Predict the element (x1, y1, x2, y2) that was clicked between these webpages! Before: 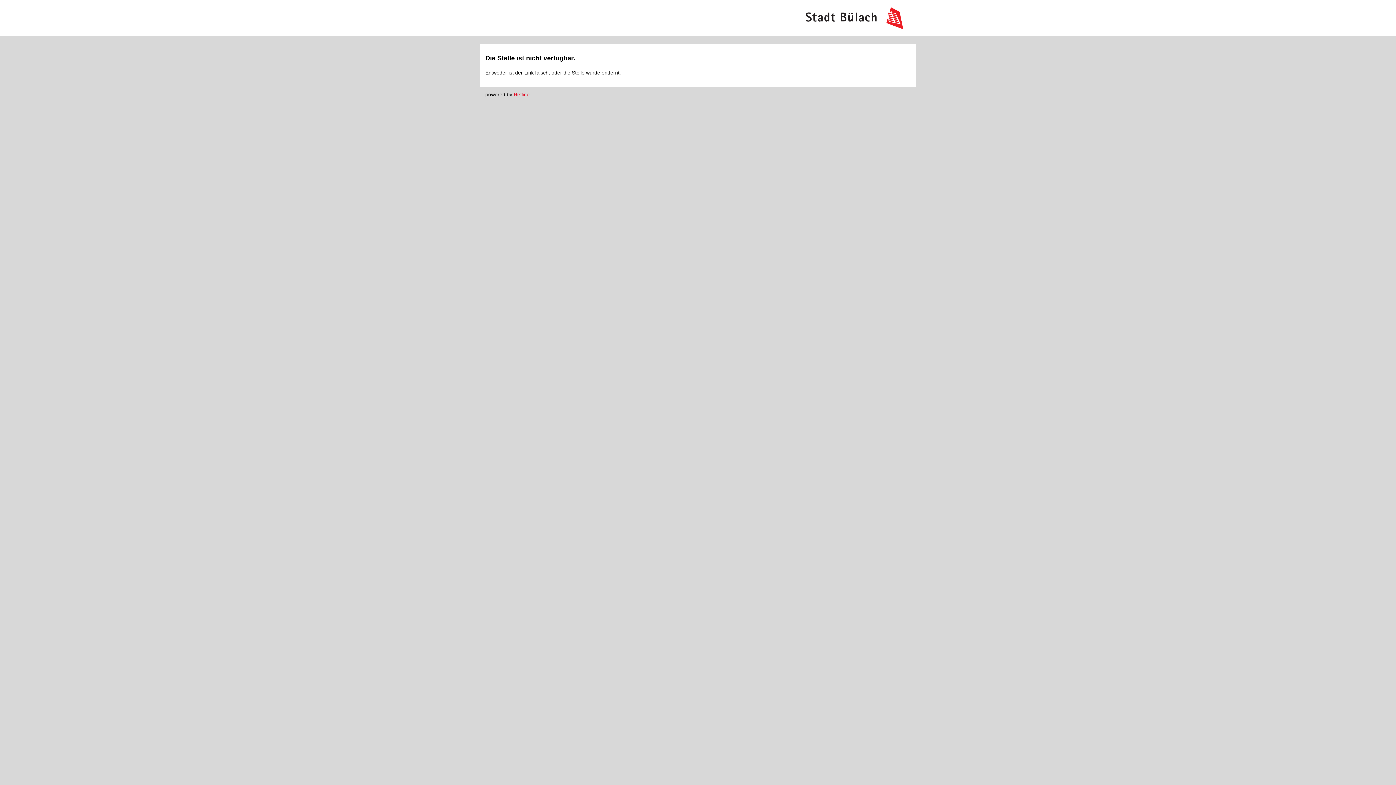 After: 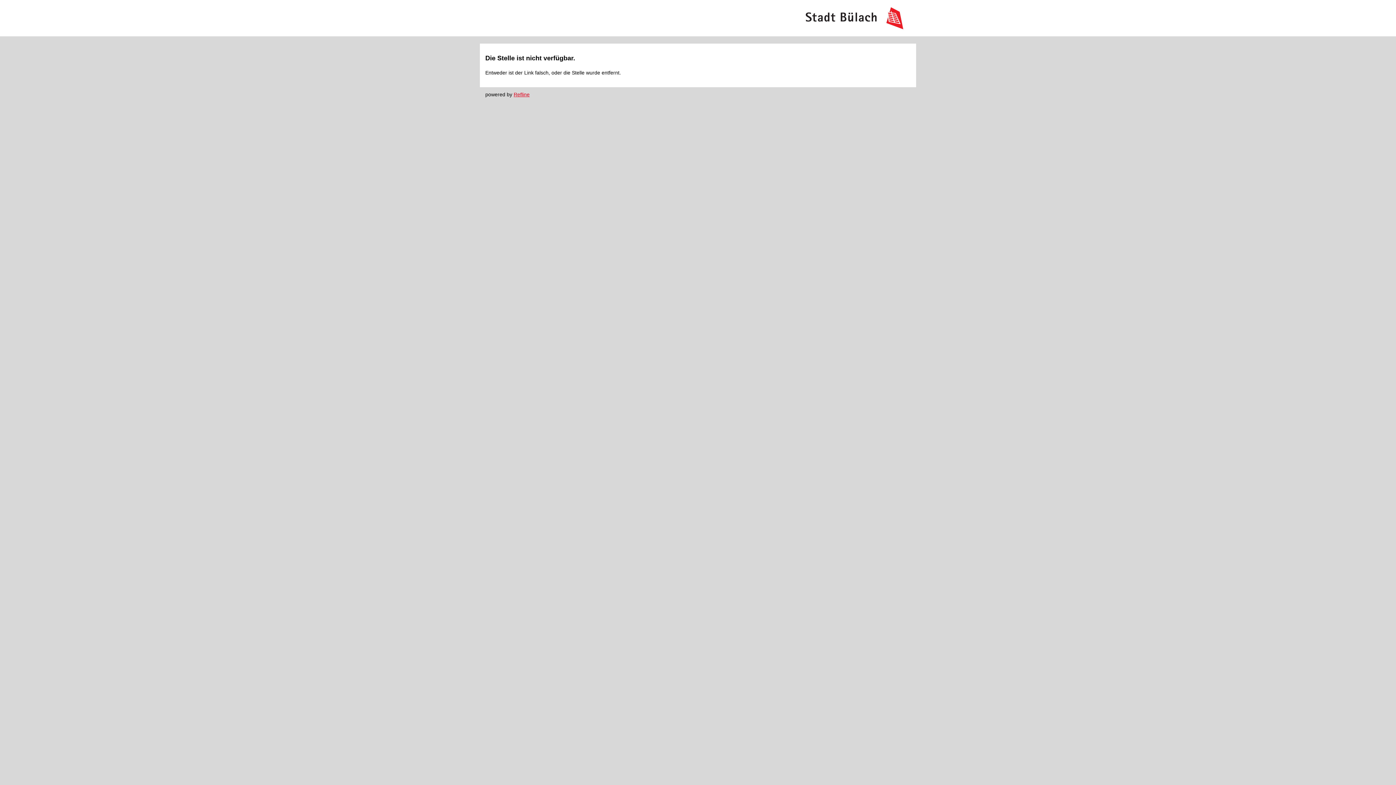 Action: bbox: (513, 91, 529, 97) label: Refline